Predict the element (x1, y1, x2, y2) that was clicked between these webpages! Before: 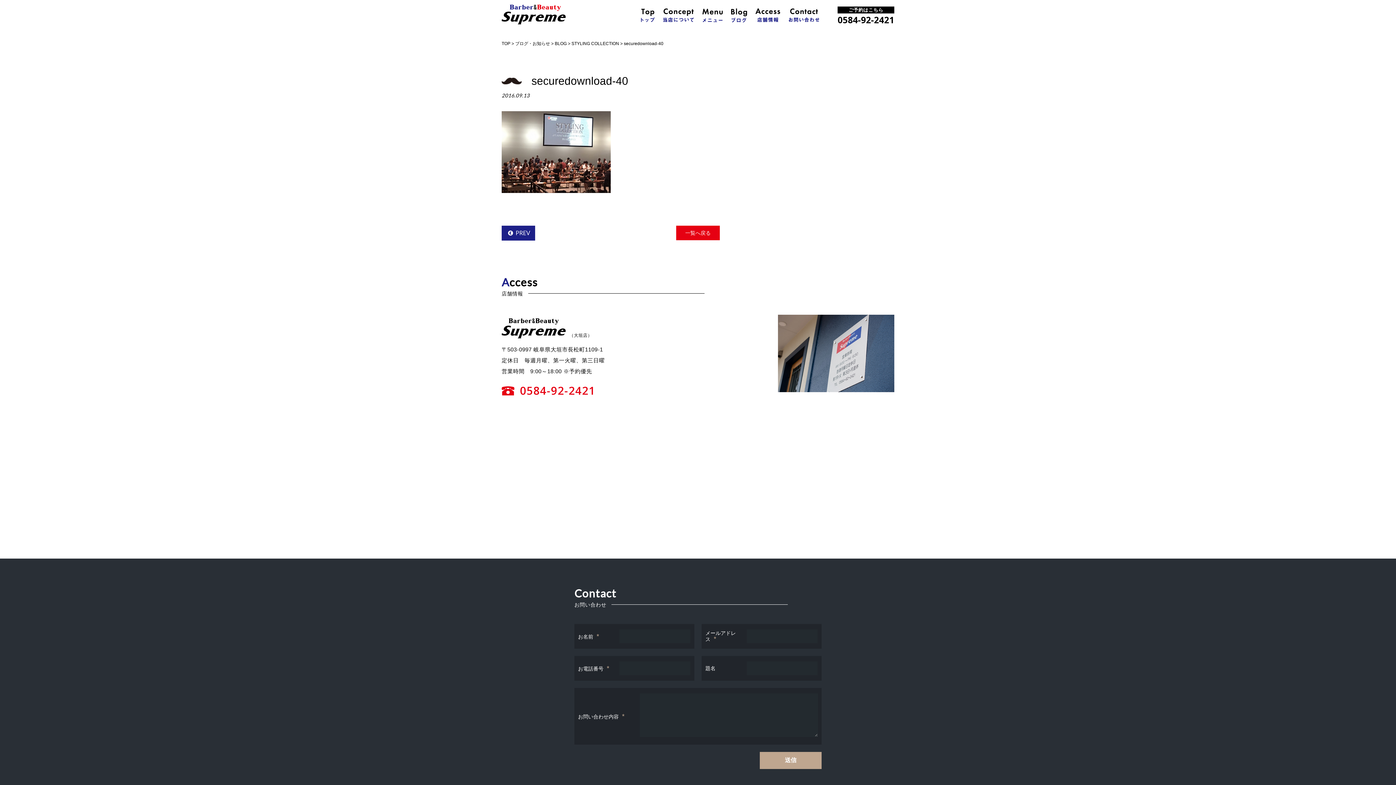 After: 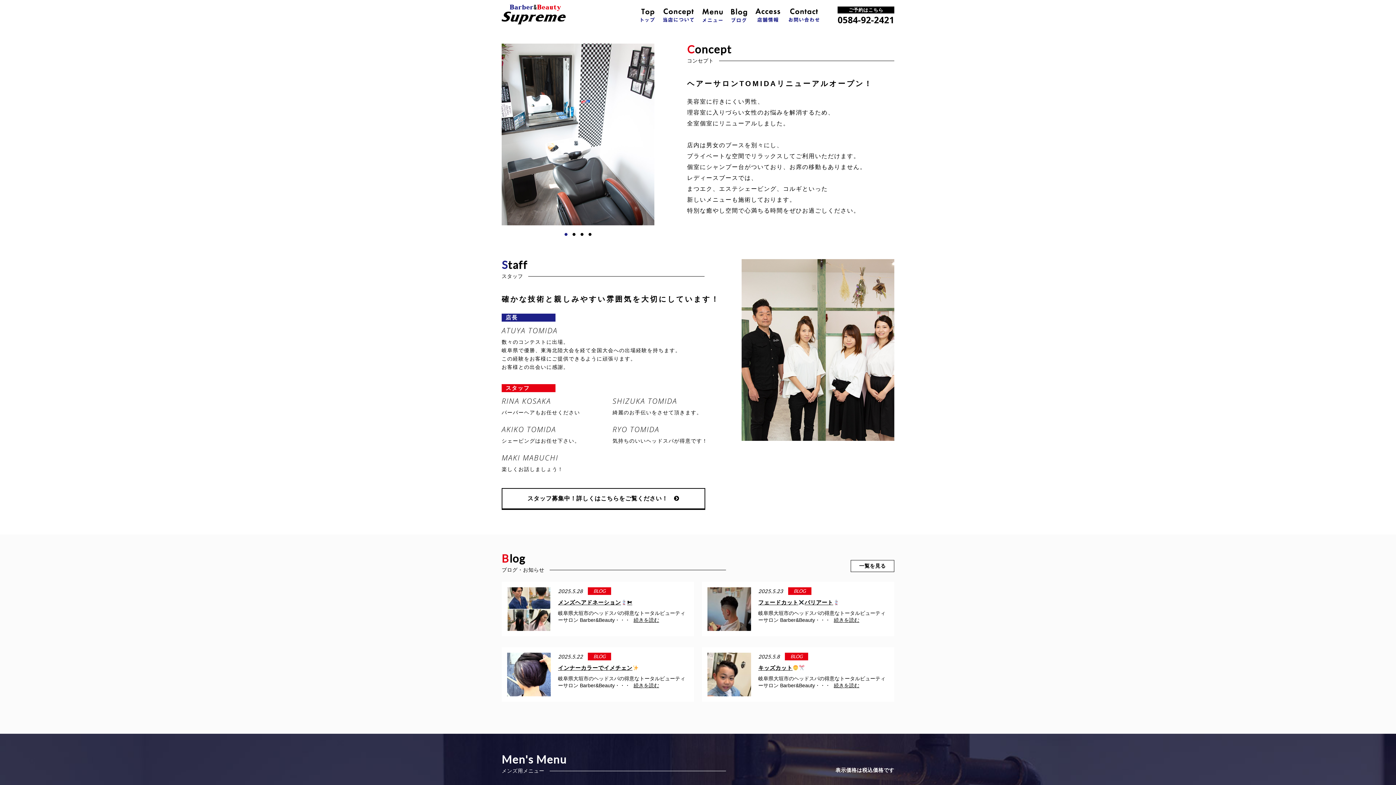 Action: bbox: (663, 4, 694, 25)